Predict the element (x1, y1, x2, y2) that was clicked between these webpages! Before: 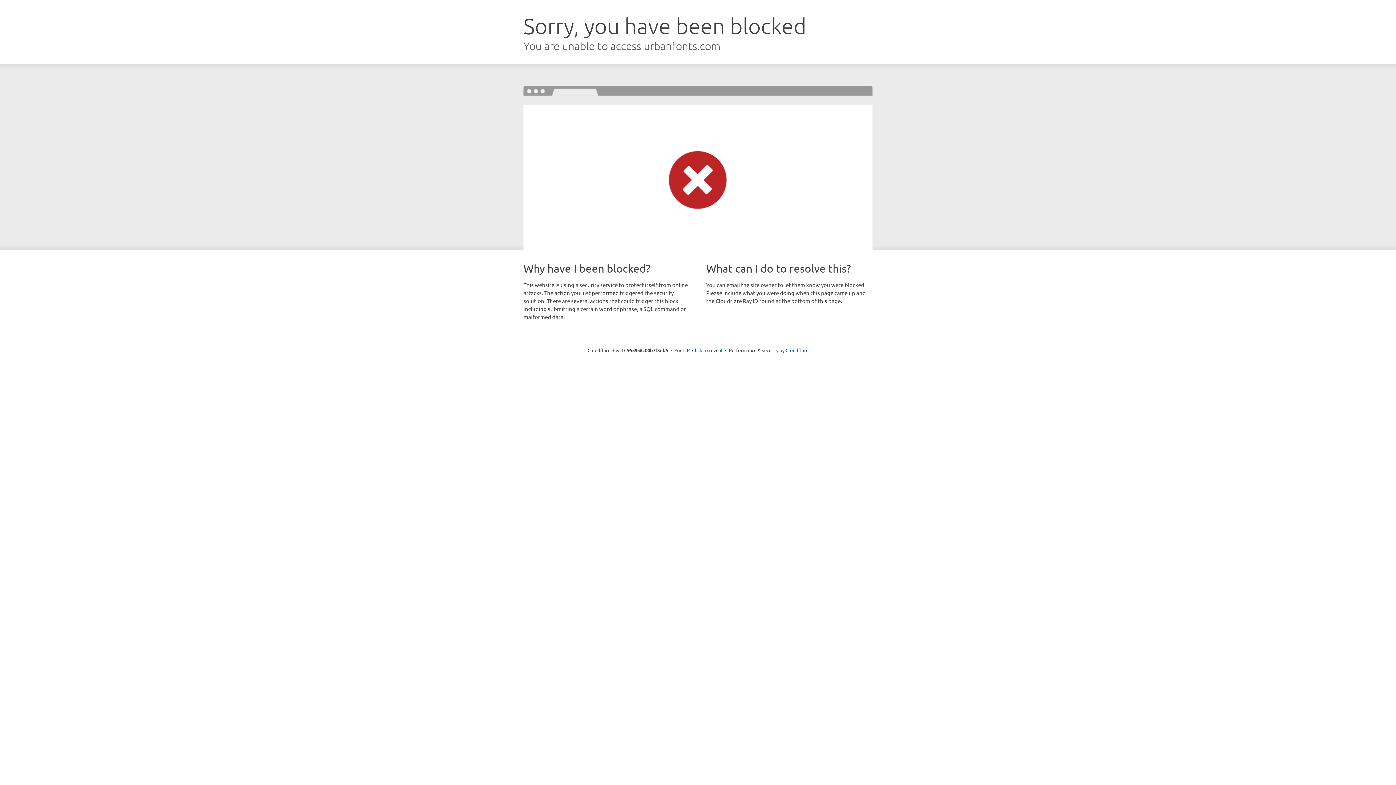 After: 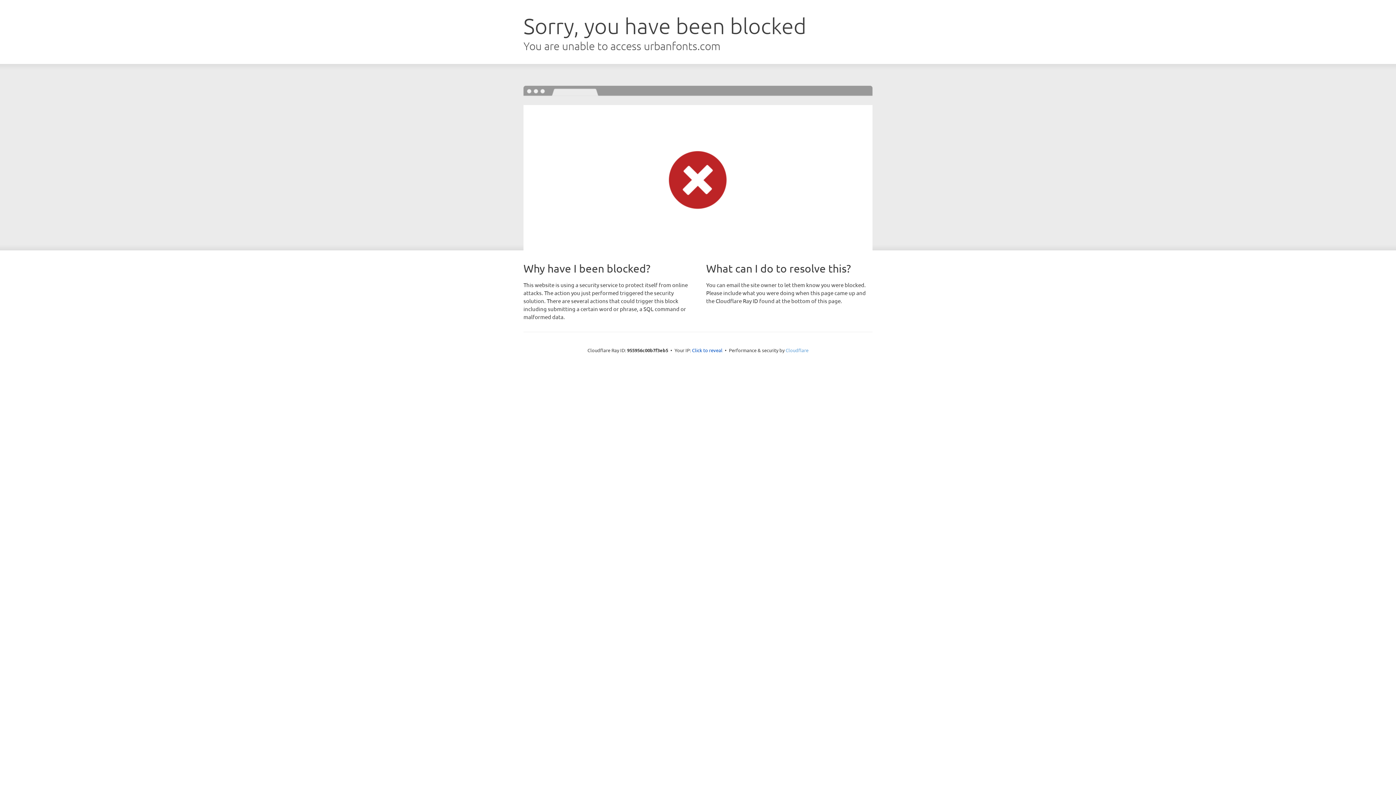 Action: bbox: (785, 347, 808, 353) label: Cloudflare